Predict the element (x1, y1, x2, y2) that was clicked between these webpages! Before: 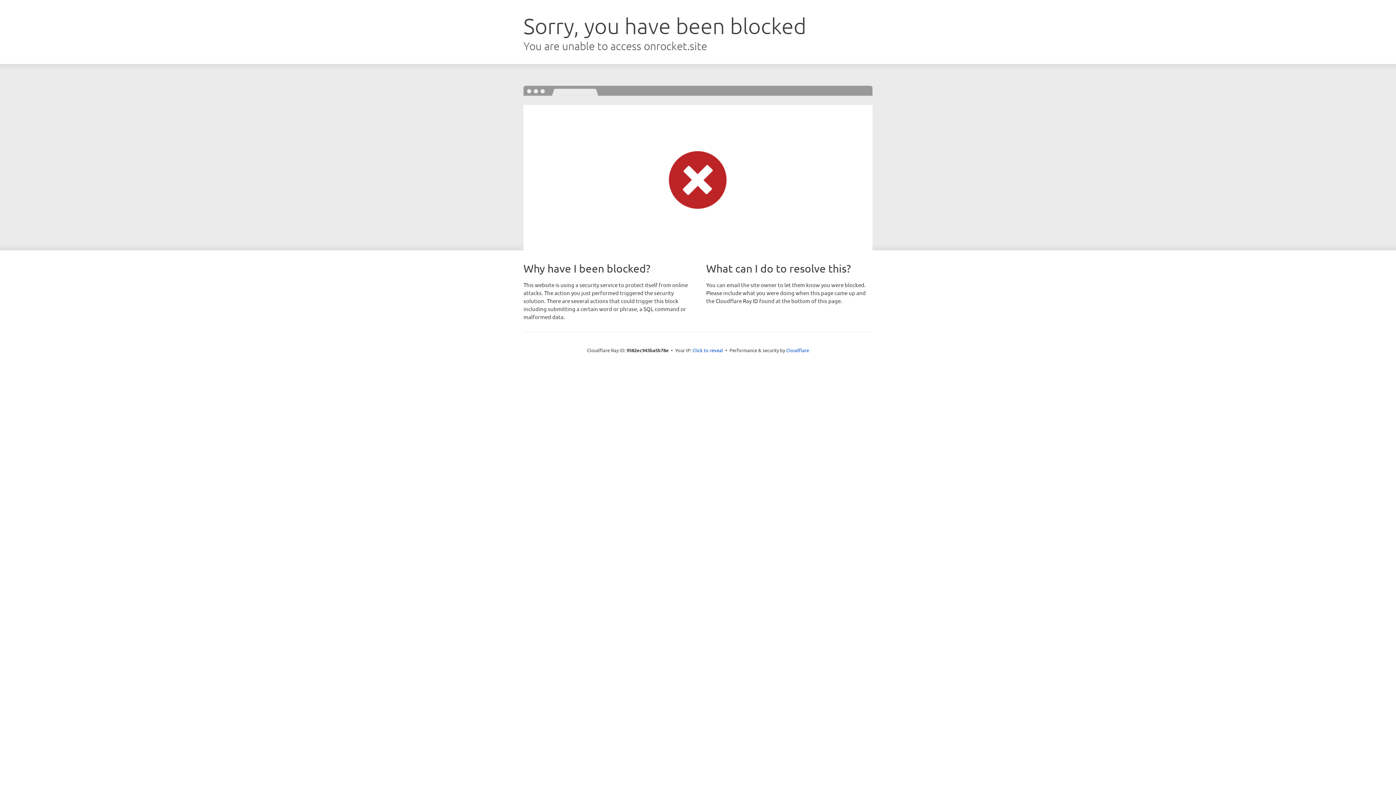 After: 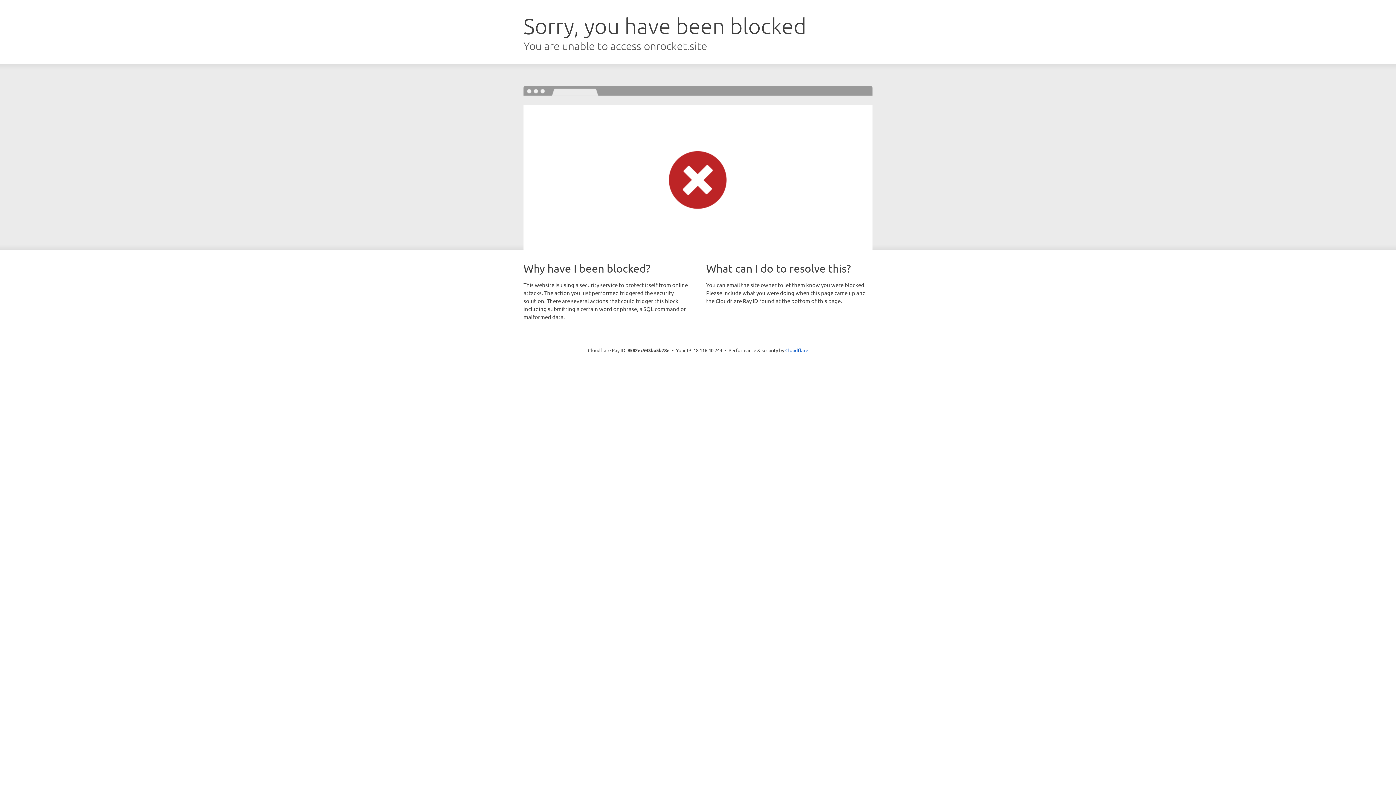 Action: bbox: (692, 346, 723, 353) label: Click to reveal